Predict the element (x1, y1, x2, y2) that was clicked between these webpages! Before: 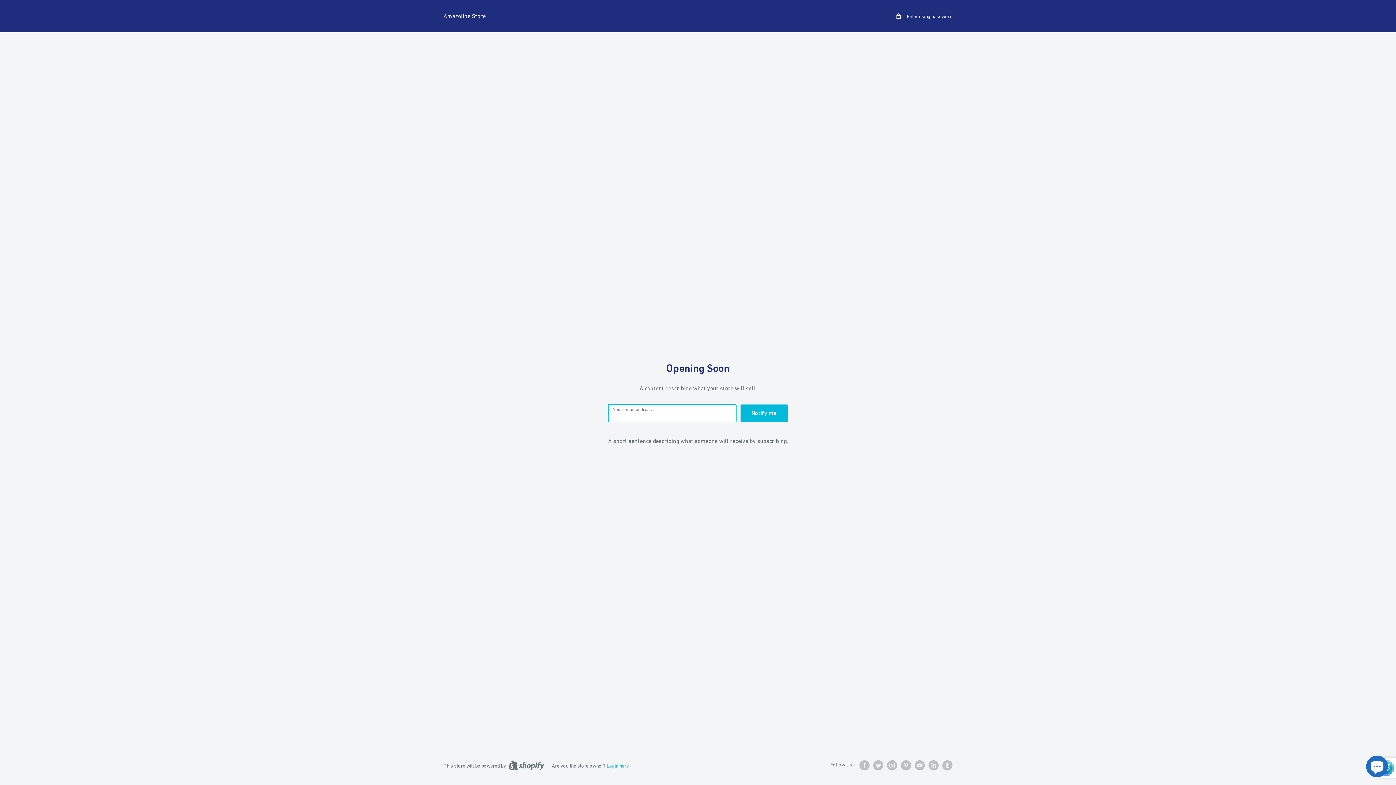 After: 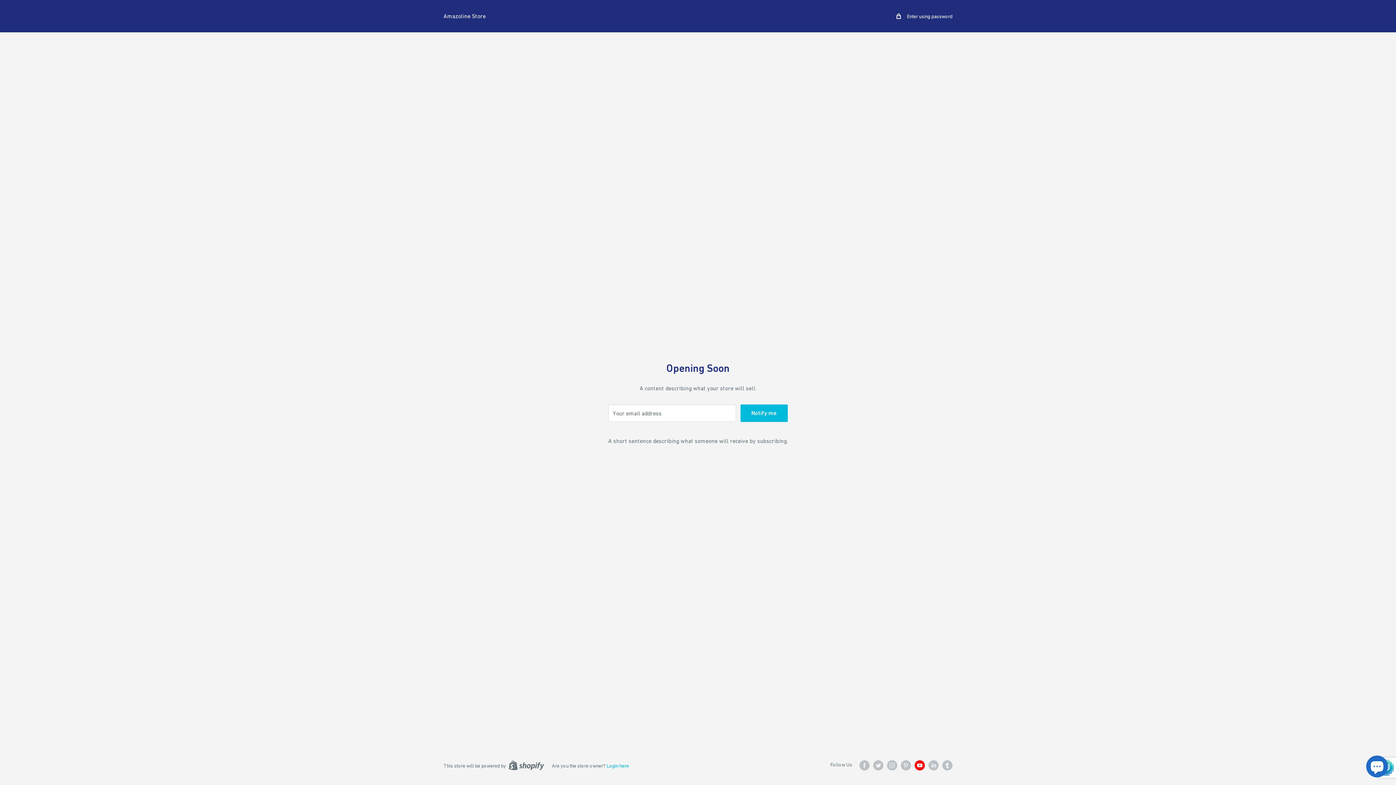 Action: label: Follow us on YouTube bbox: (914, 760, 925, 770)